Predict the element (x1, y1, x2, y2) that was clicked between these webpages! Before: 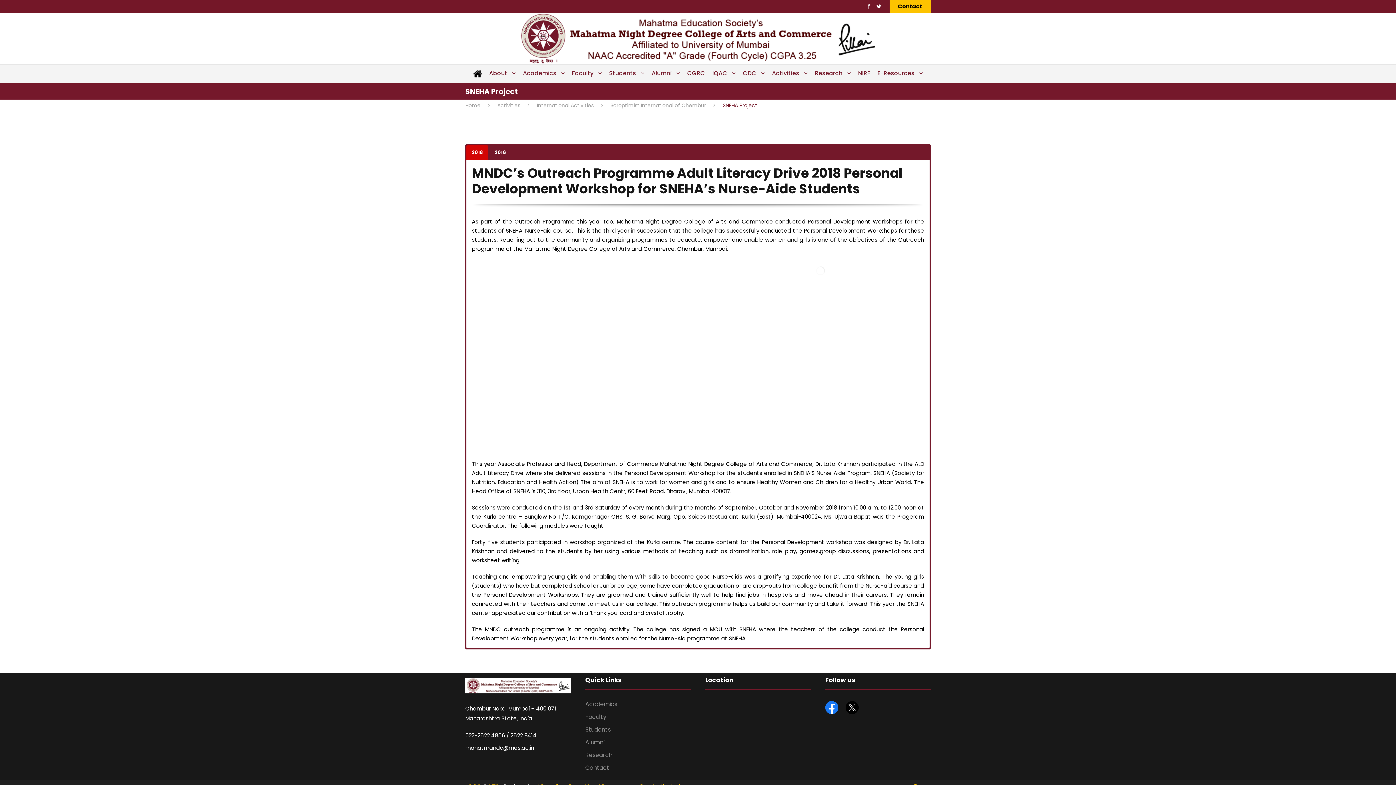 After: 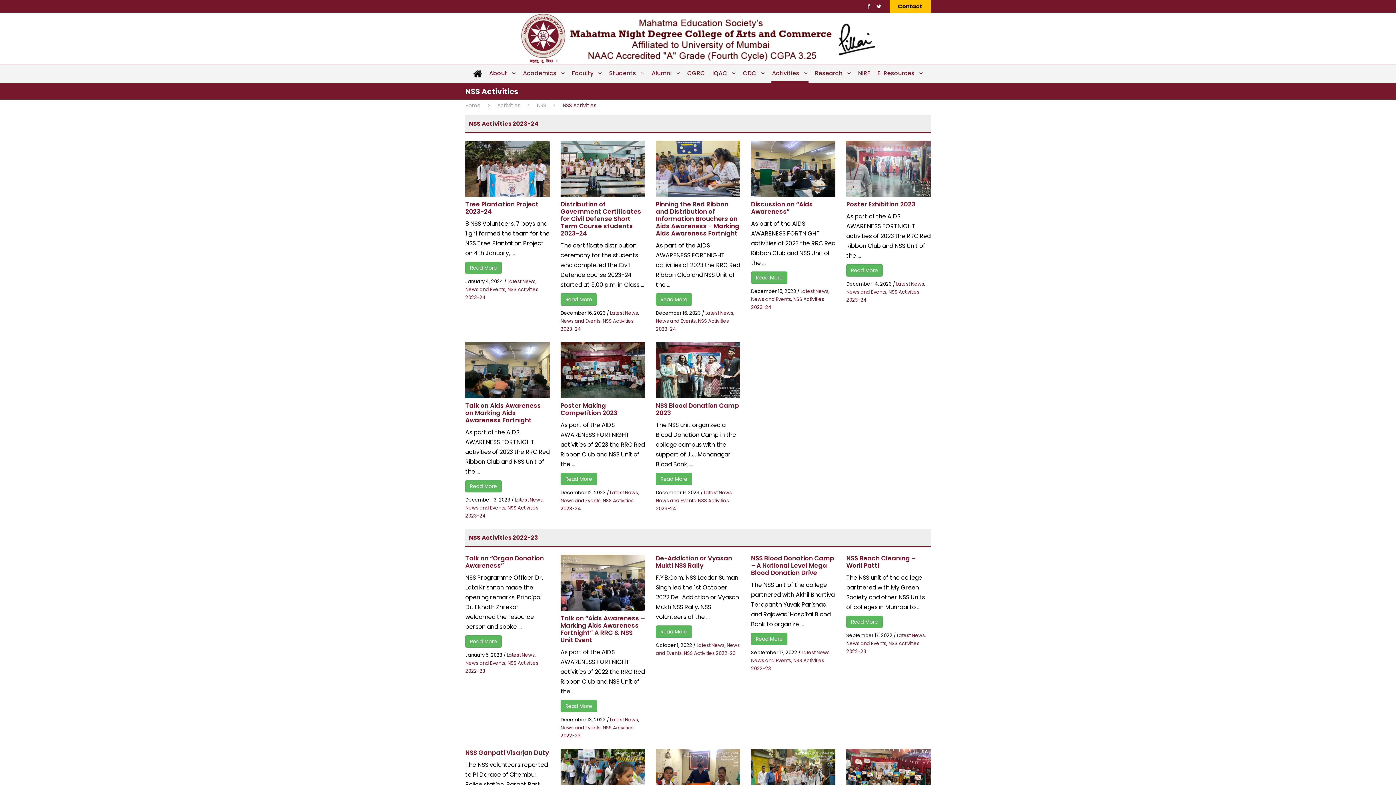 Action: bbox: (497, 101, 520, 109) label: Activities